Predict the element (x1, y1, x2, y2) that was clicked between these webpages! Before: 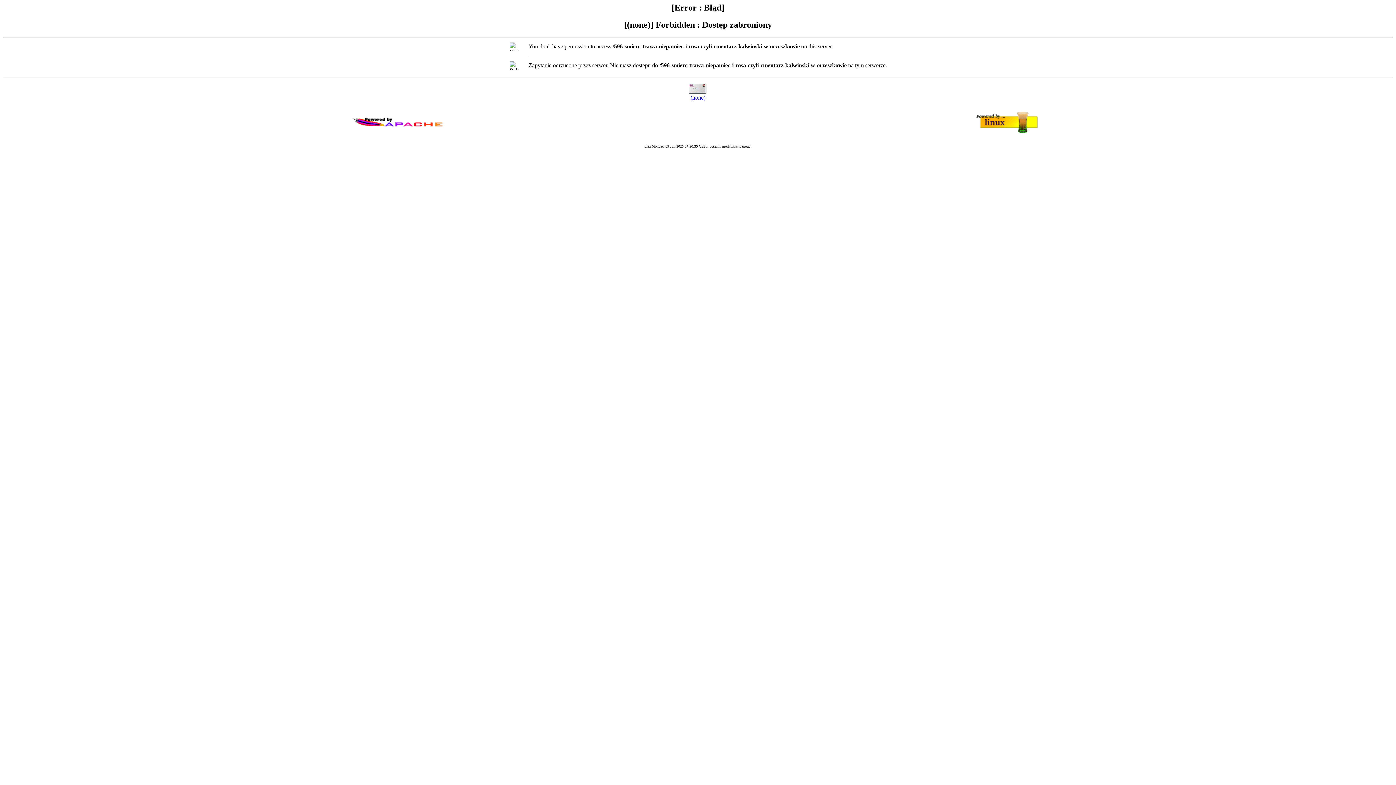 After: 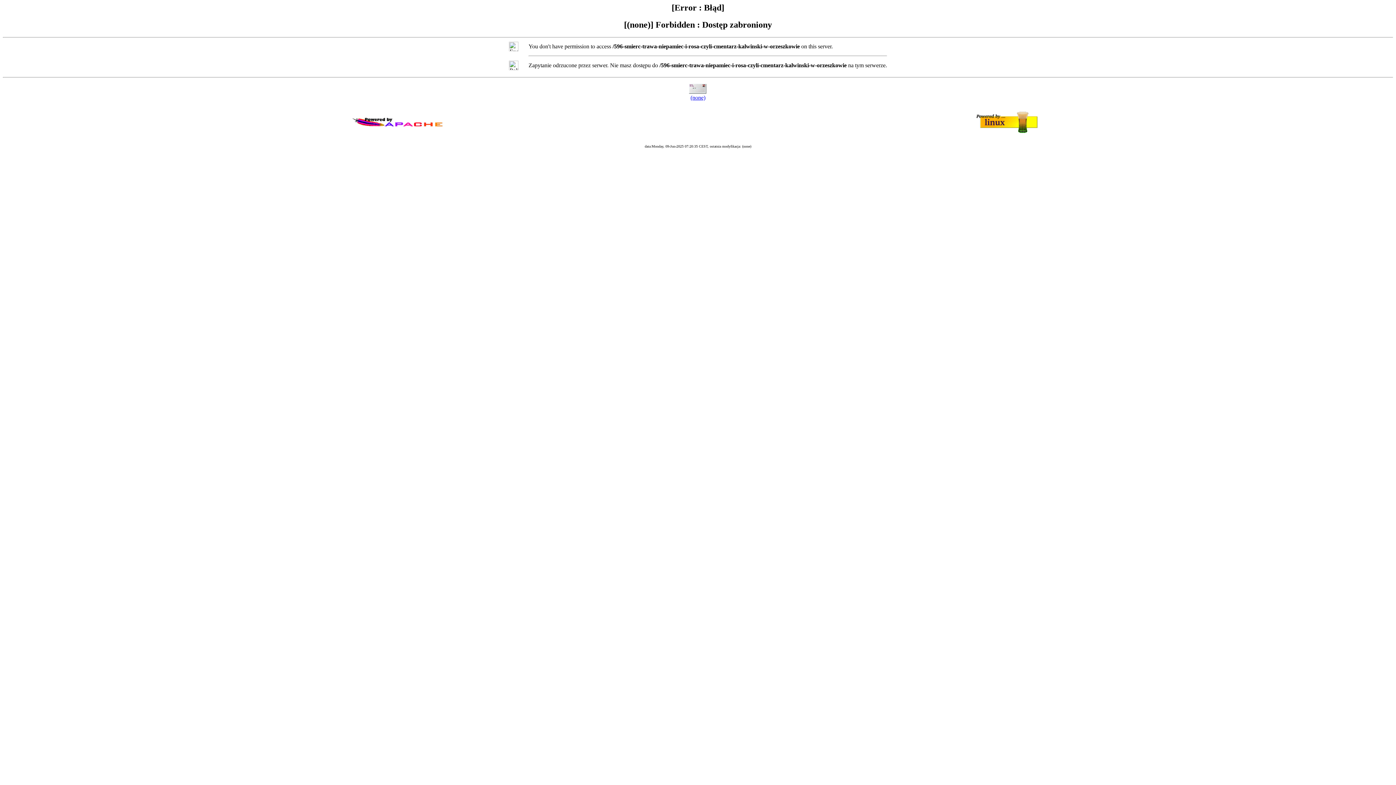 Action: bbox: (690, 94, 705, 100) label: (none)